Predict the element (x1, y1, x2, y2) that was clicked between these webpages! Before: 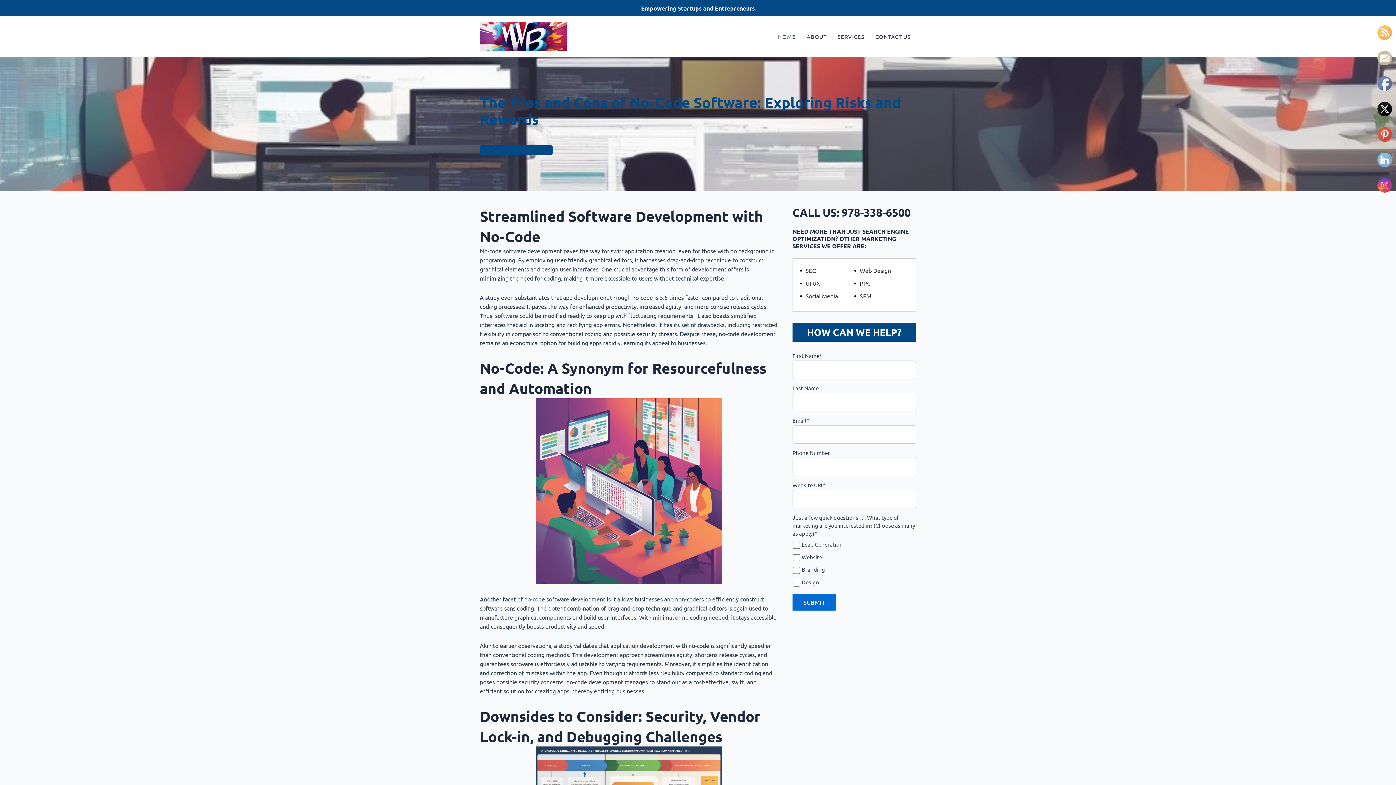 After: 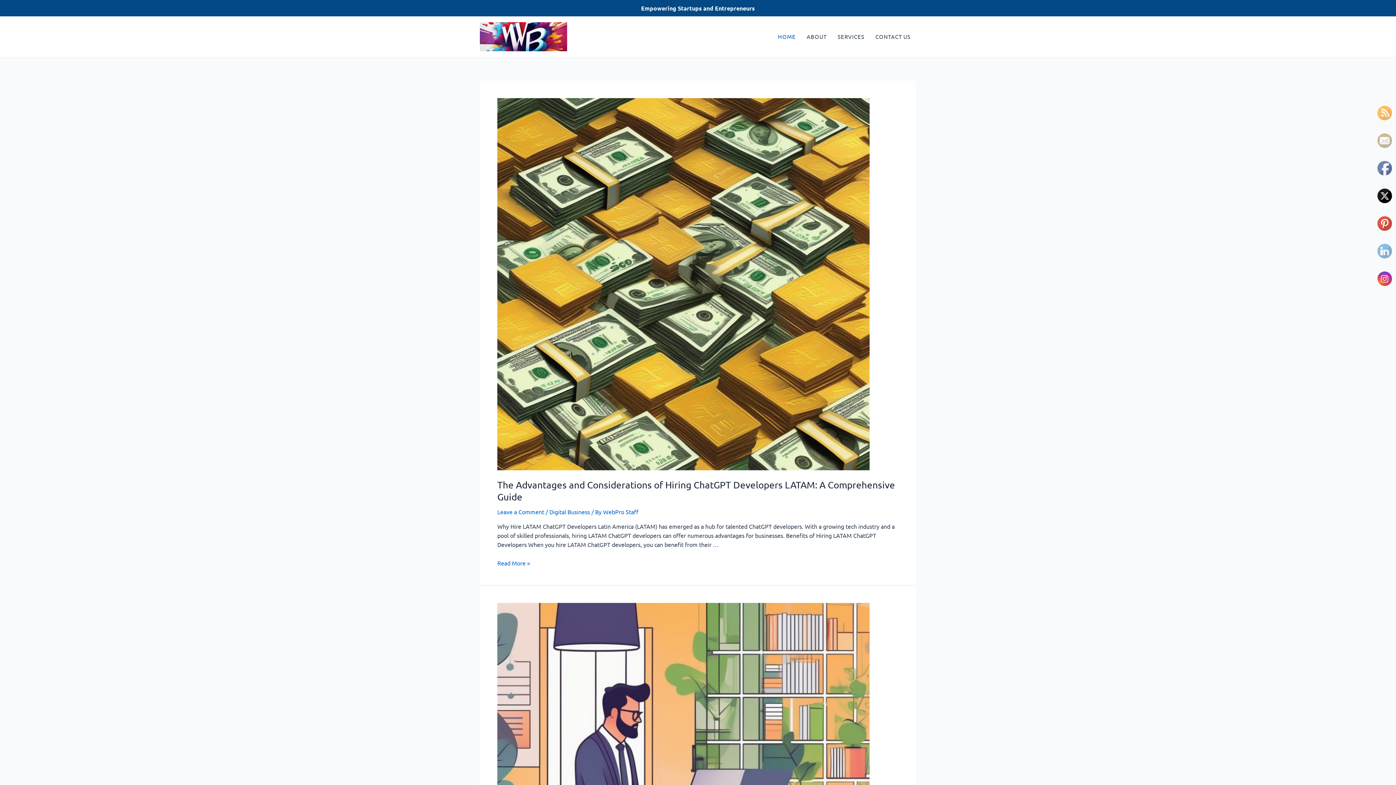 Action: bbox: (480, 32, 567, 39)